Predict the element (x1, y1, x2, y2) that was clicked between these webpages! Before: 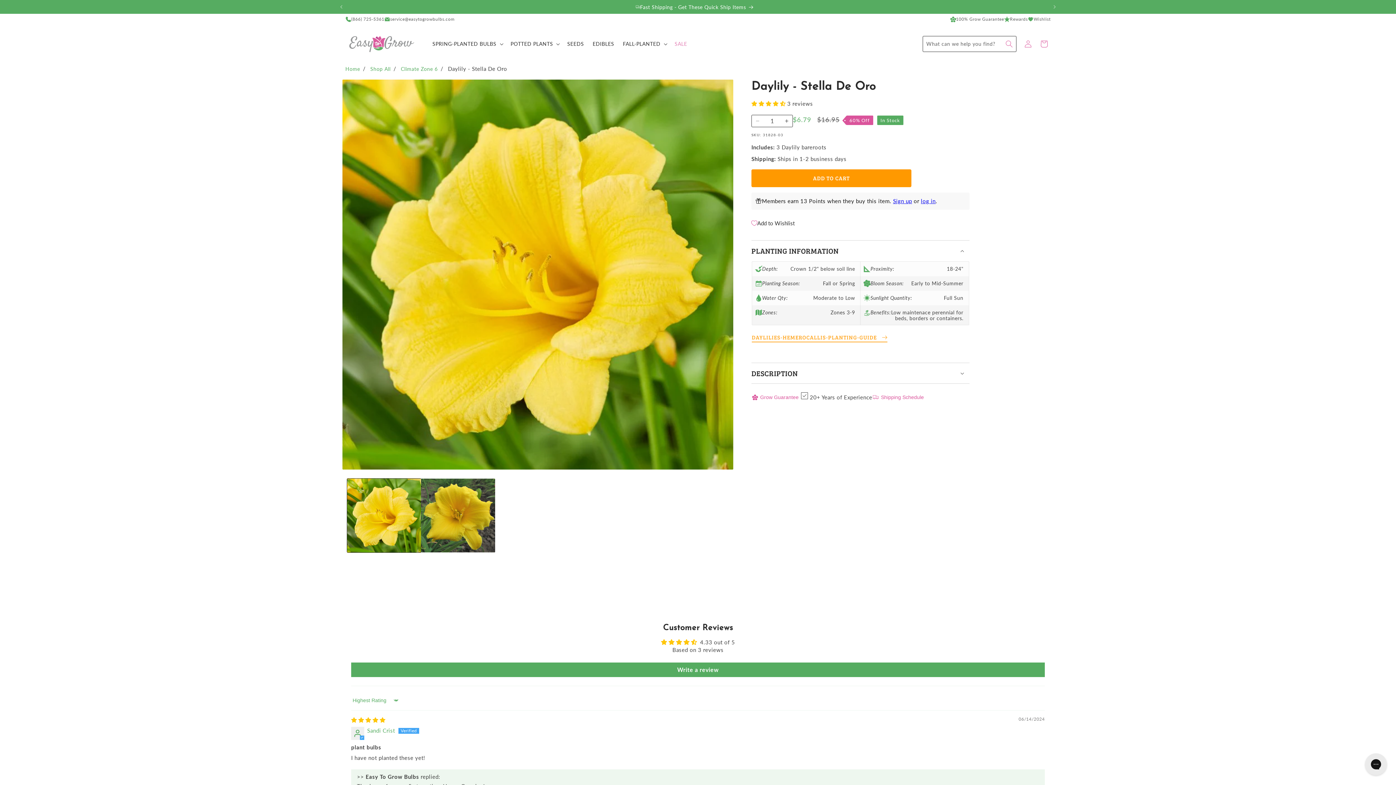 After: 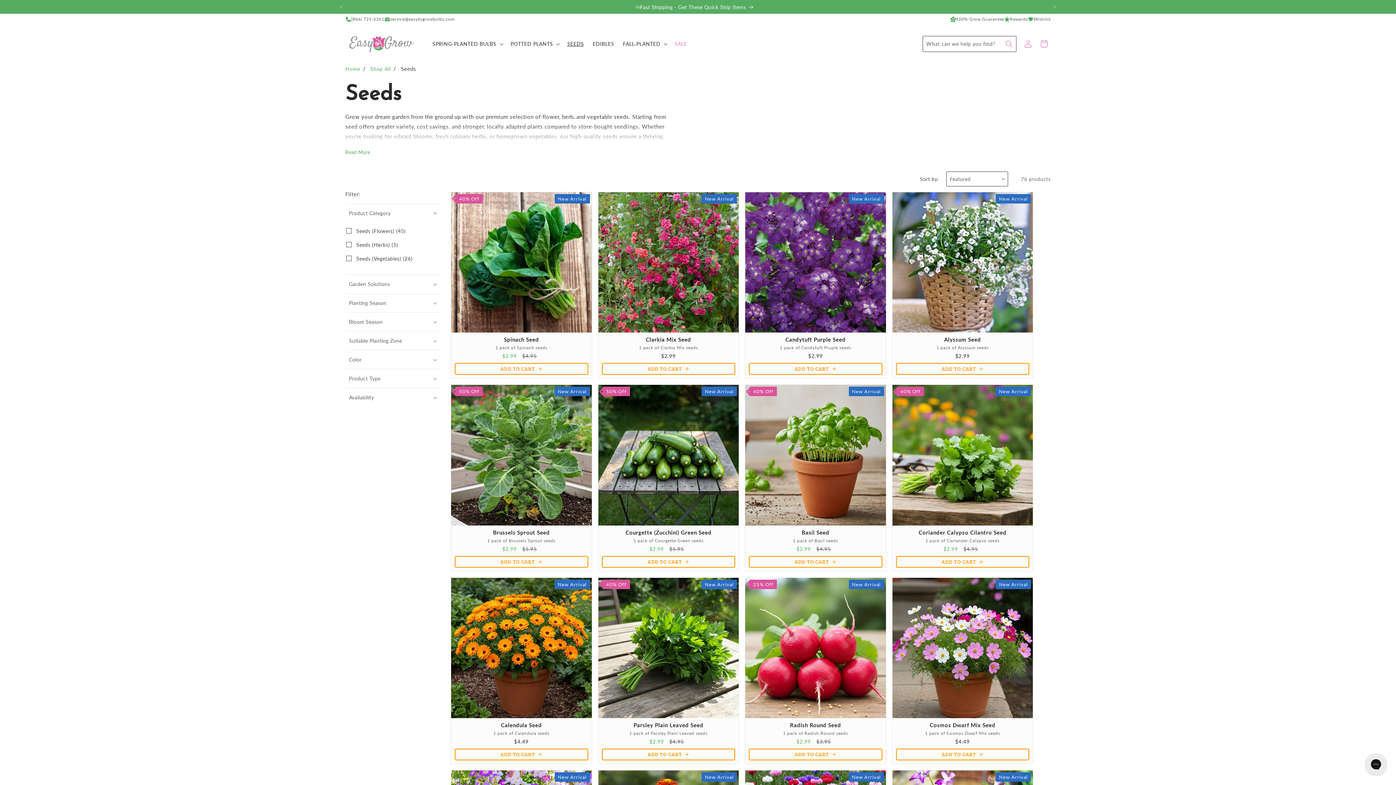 Action: label: SEEDS bbox: (563, 36, 588, 51)